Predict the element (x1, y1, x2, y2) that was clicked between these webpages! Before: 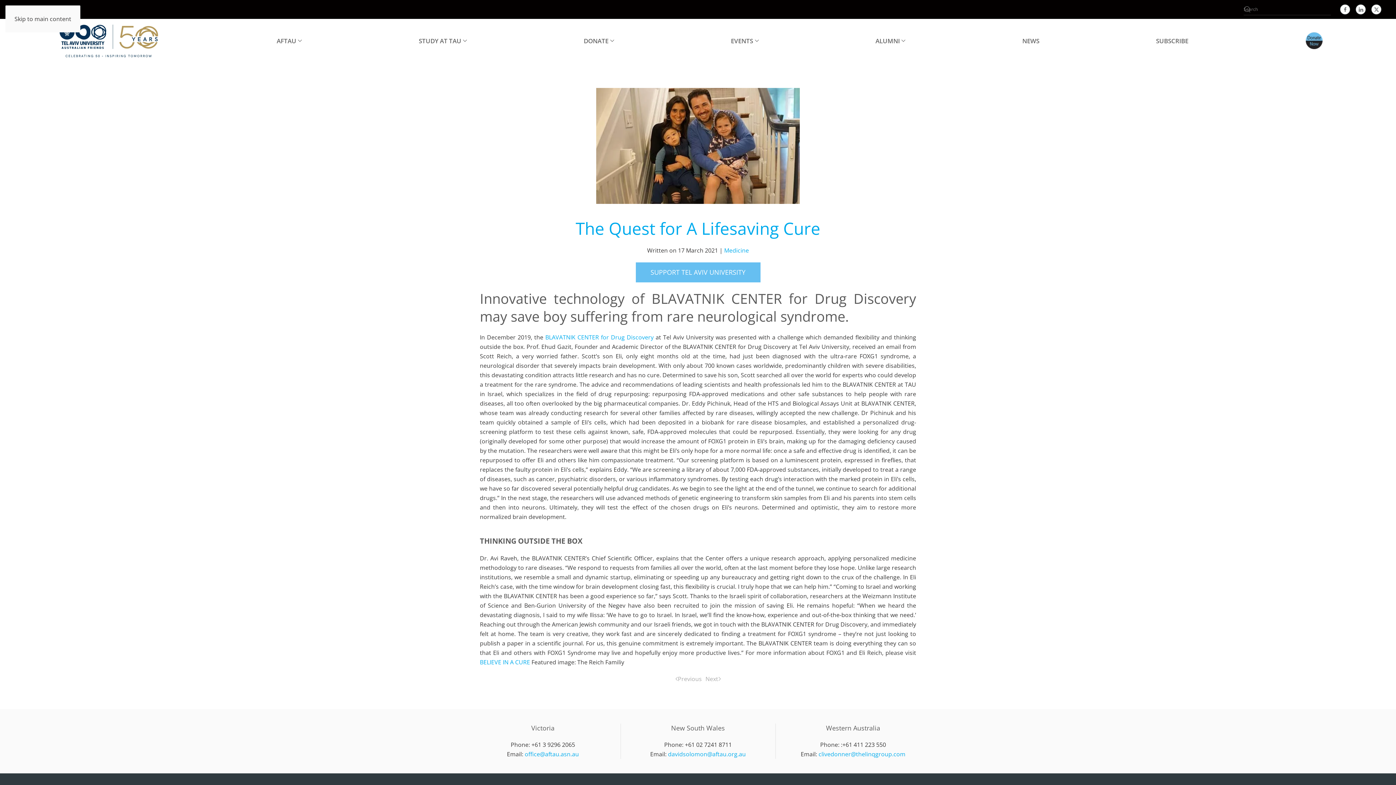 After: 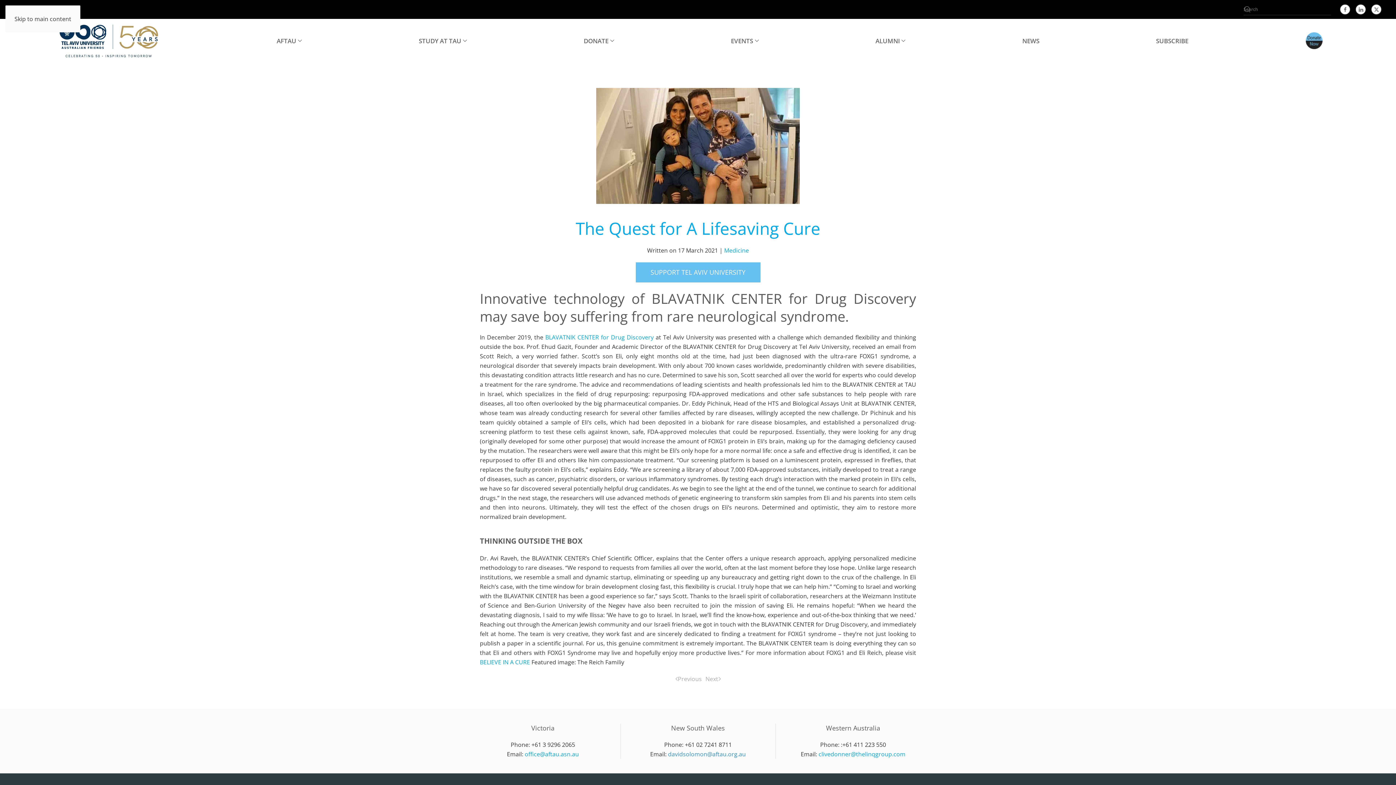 Action: label: davidsolomon@aftau.org.au bbox: (668, 750, 745, 758)